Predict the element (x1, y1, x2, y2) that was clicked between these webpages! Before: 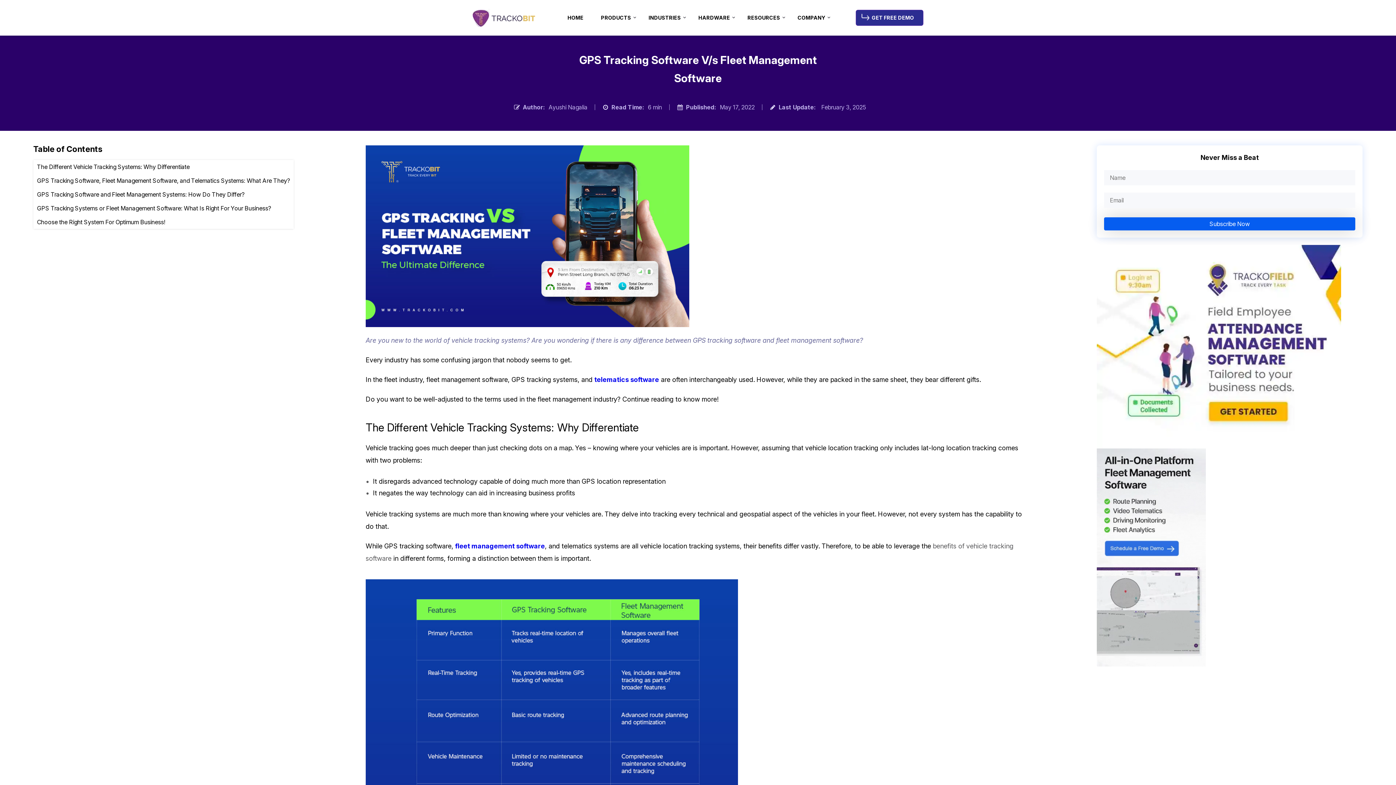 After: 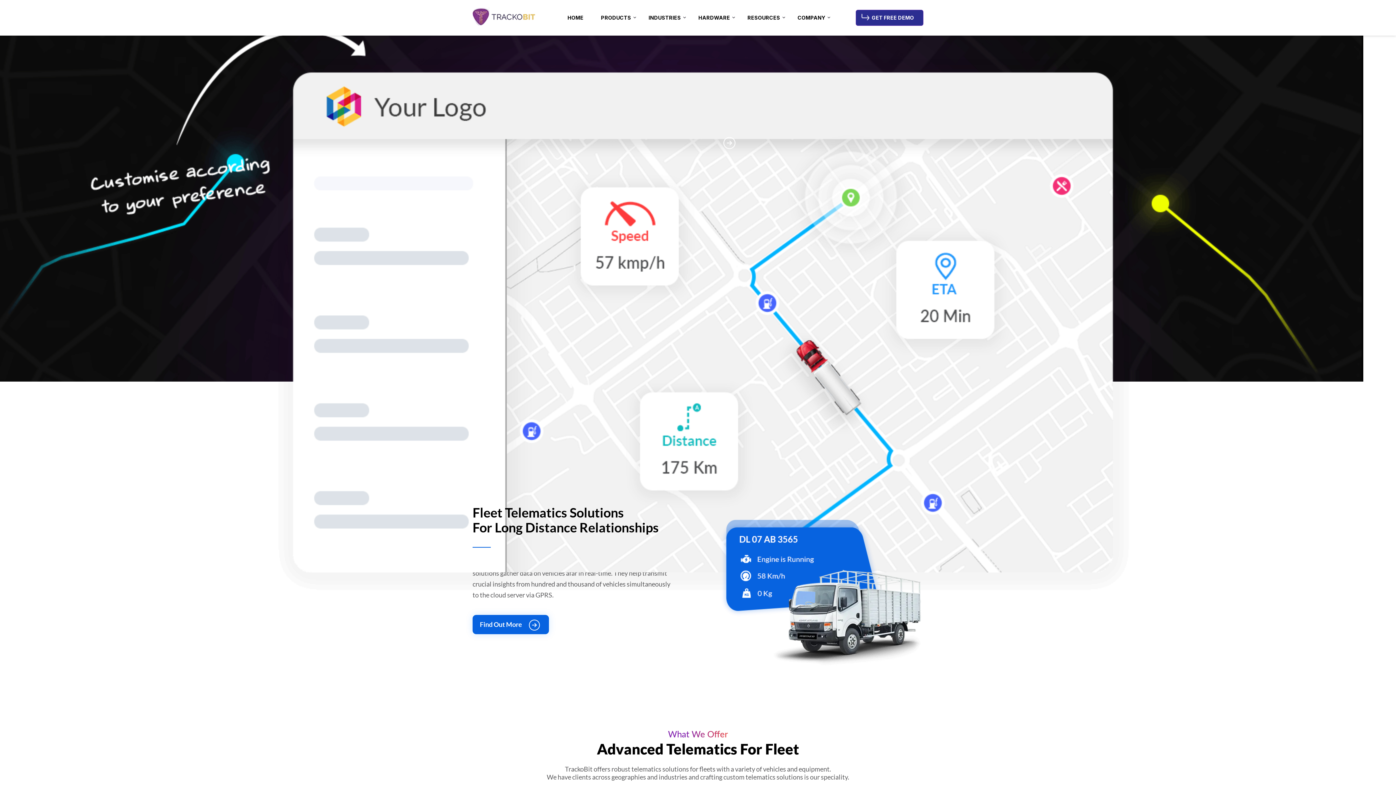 Action: label: telematics software bbox: (594, 375, 659, 383)